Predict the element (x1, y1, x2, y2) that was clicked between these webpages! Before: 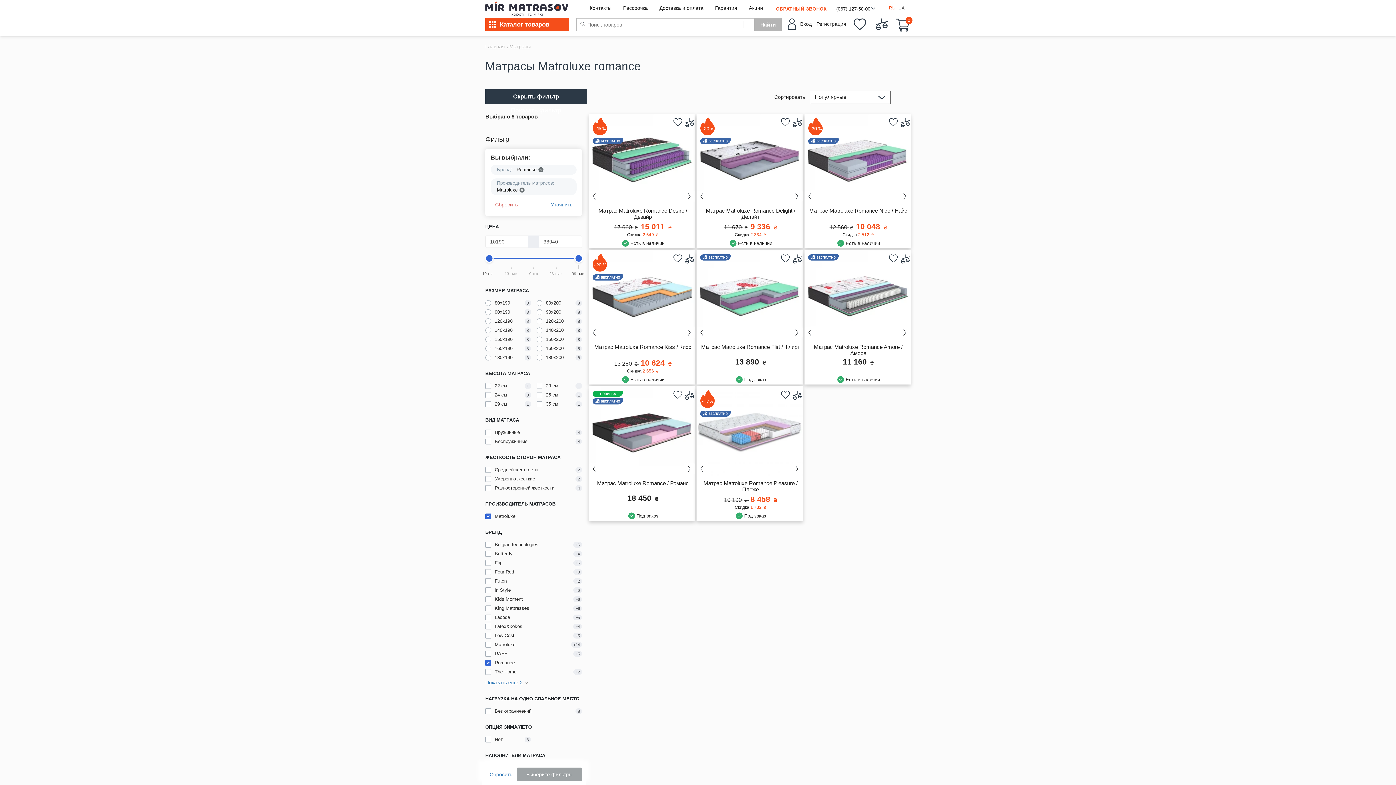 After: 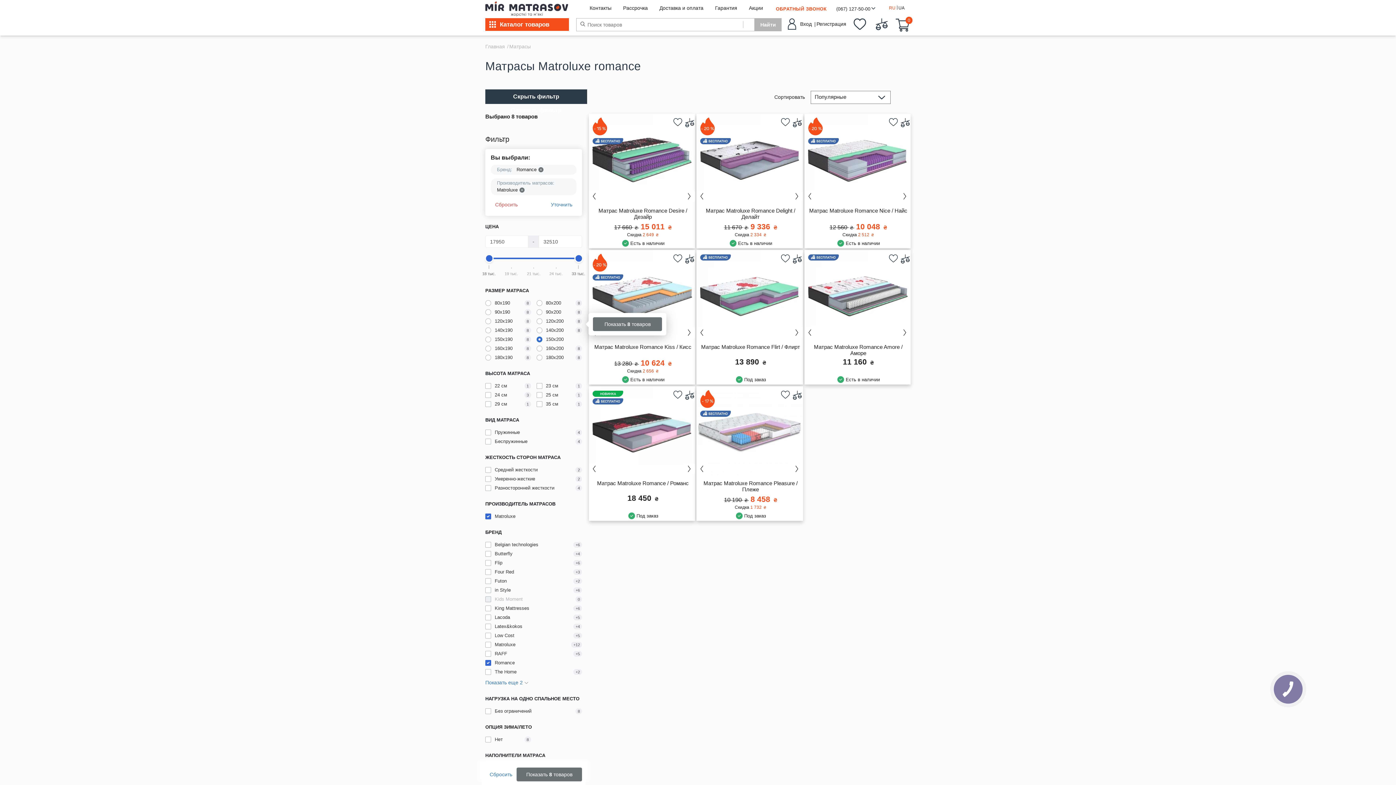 Action: label: 150x200
8 bbox: (536, 336, 582, 342)